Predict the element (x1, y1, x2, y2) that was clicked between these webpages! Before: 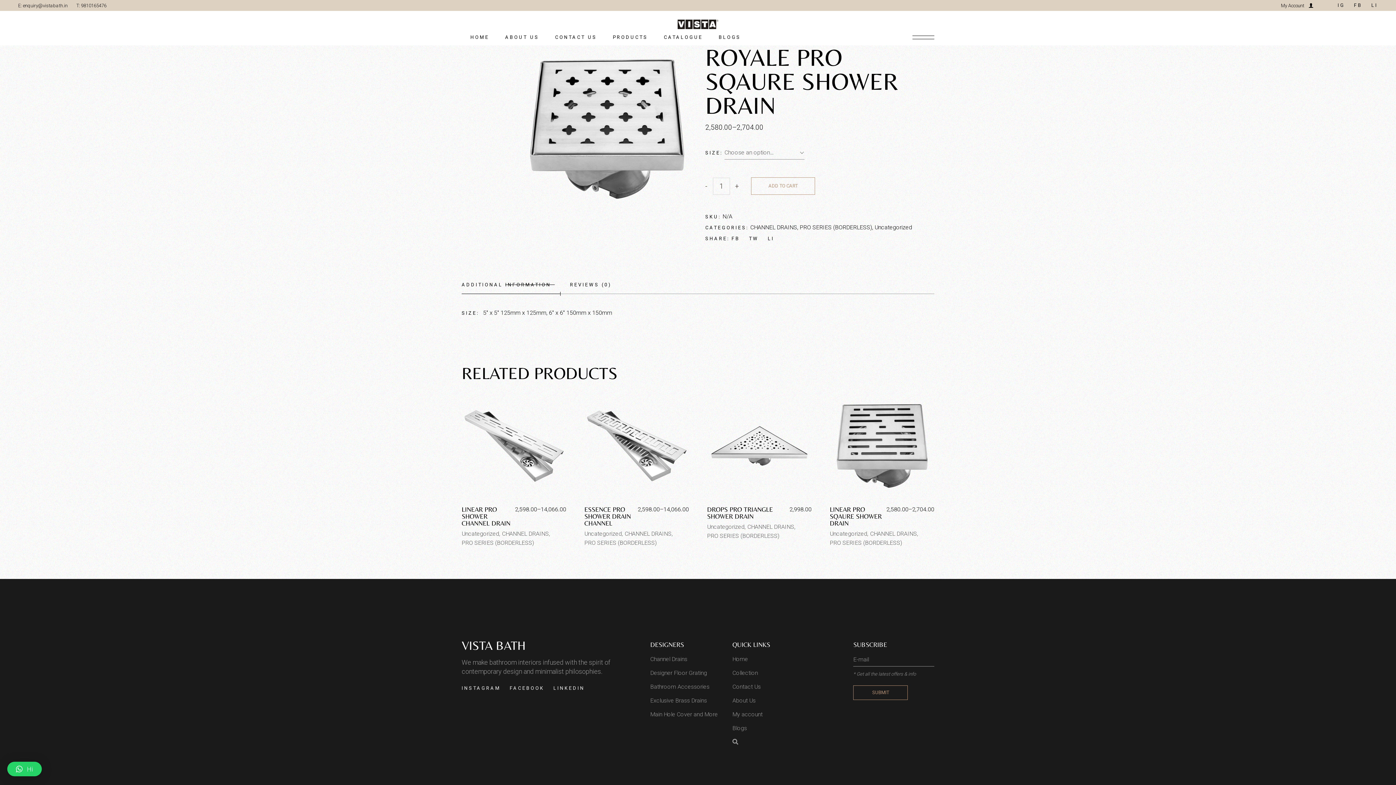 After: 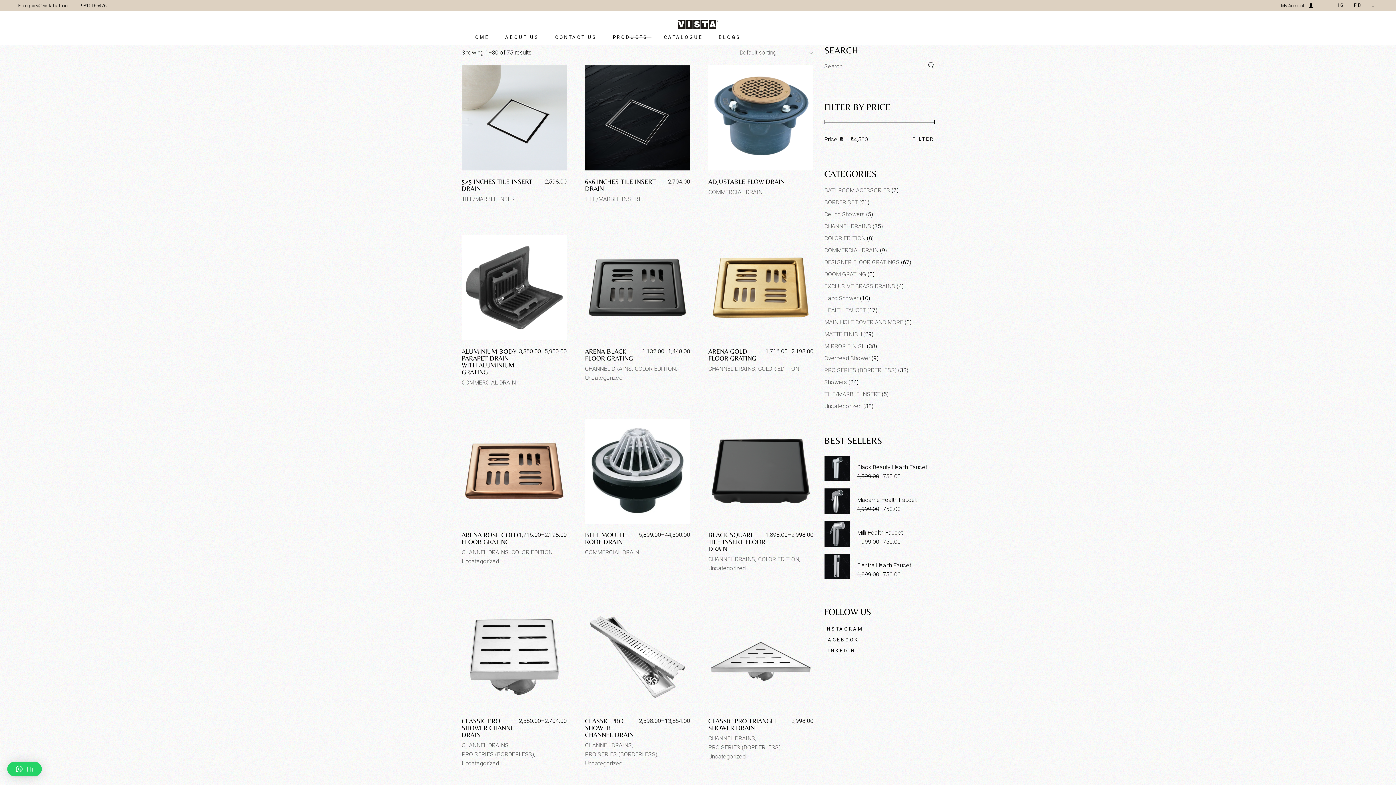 Action: bbox: (750, 224, 797, 230) label: CHANNEL DRAINS